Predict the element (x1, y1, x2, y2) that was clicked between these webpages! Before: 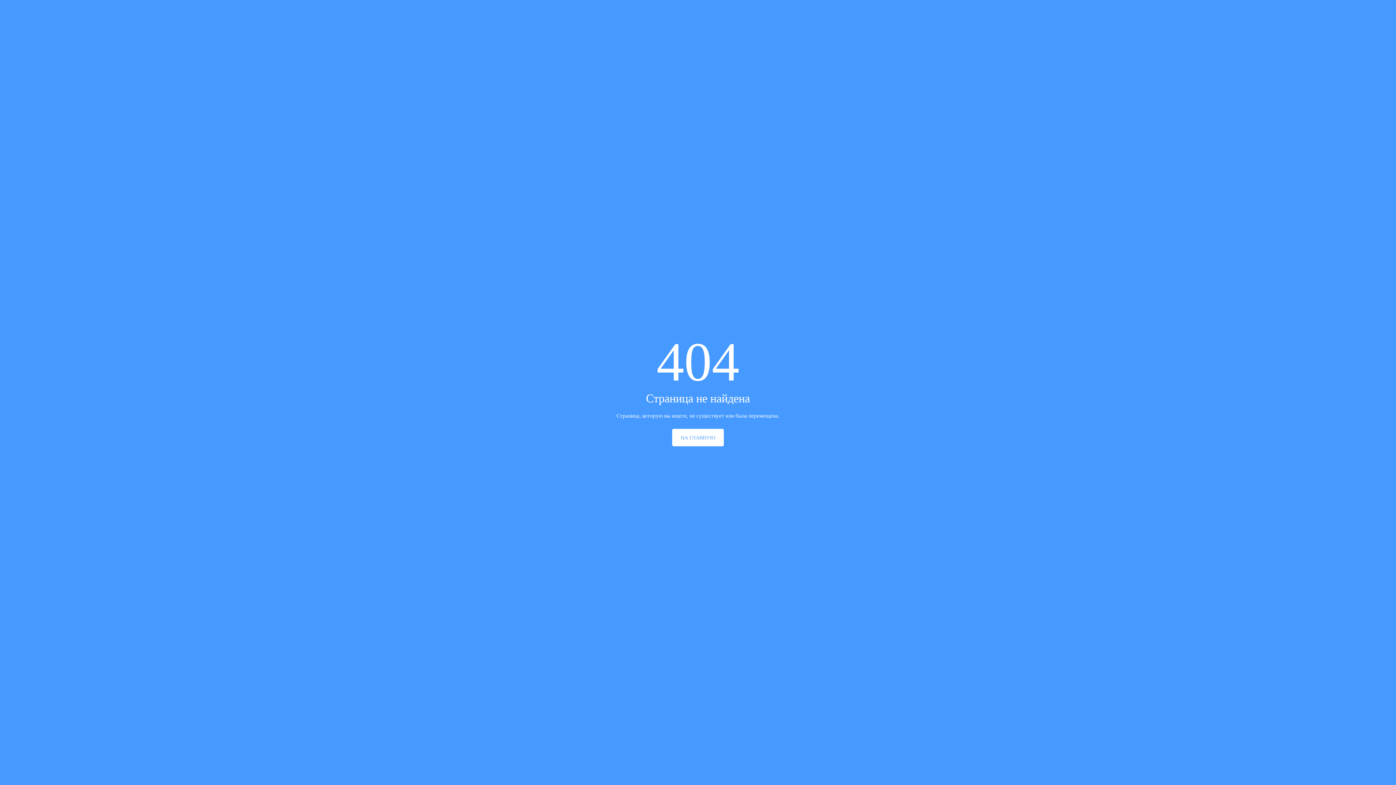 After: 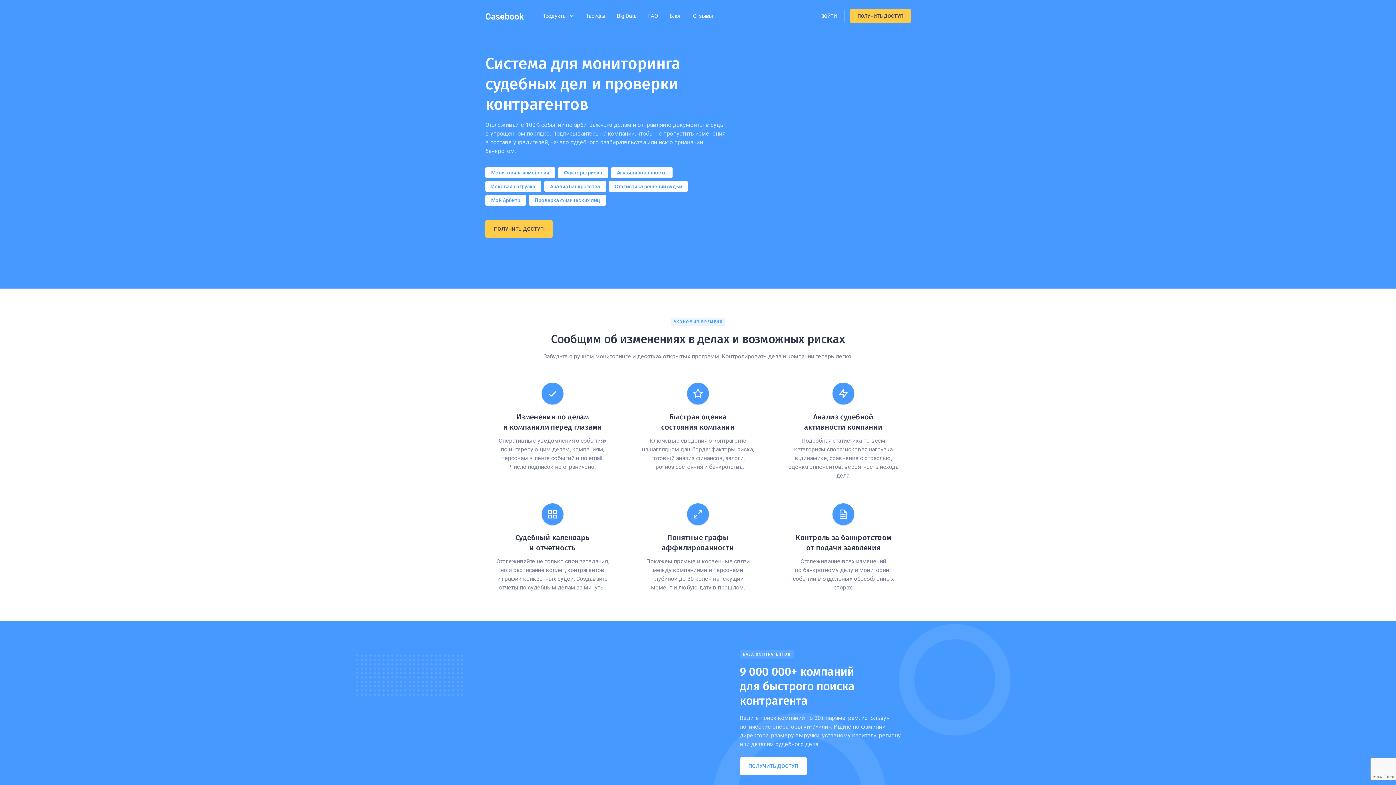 Action: bbox: (672, 429, 724, 446) label: НА ГЛАВНУЮ